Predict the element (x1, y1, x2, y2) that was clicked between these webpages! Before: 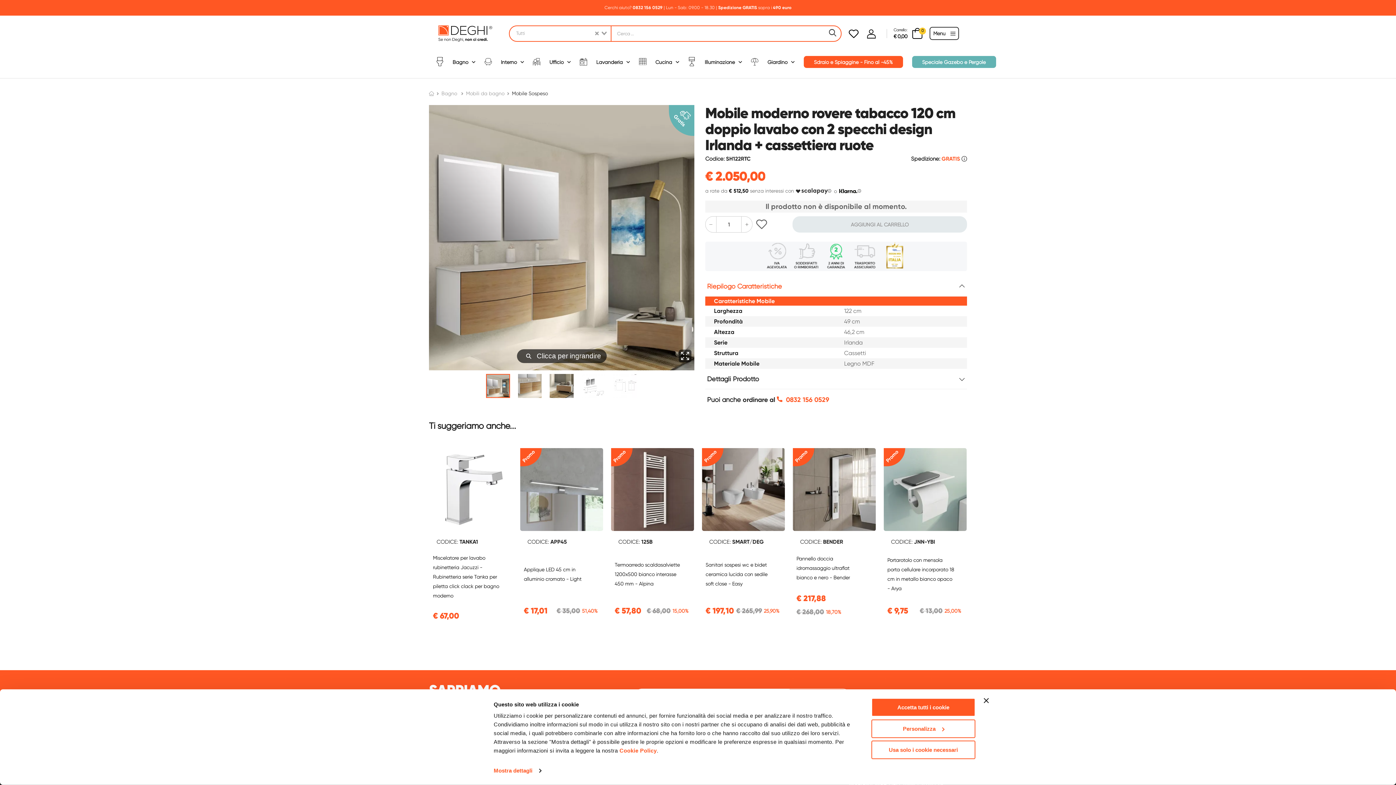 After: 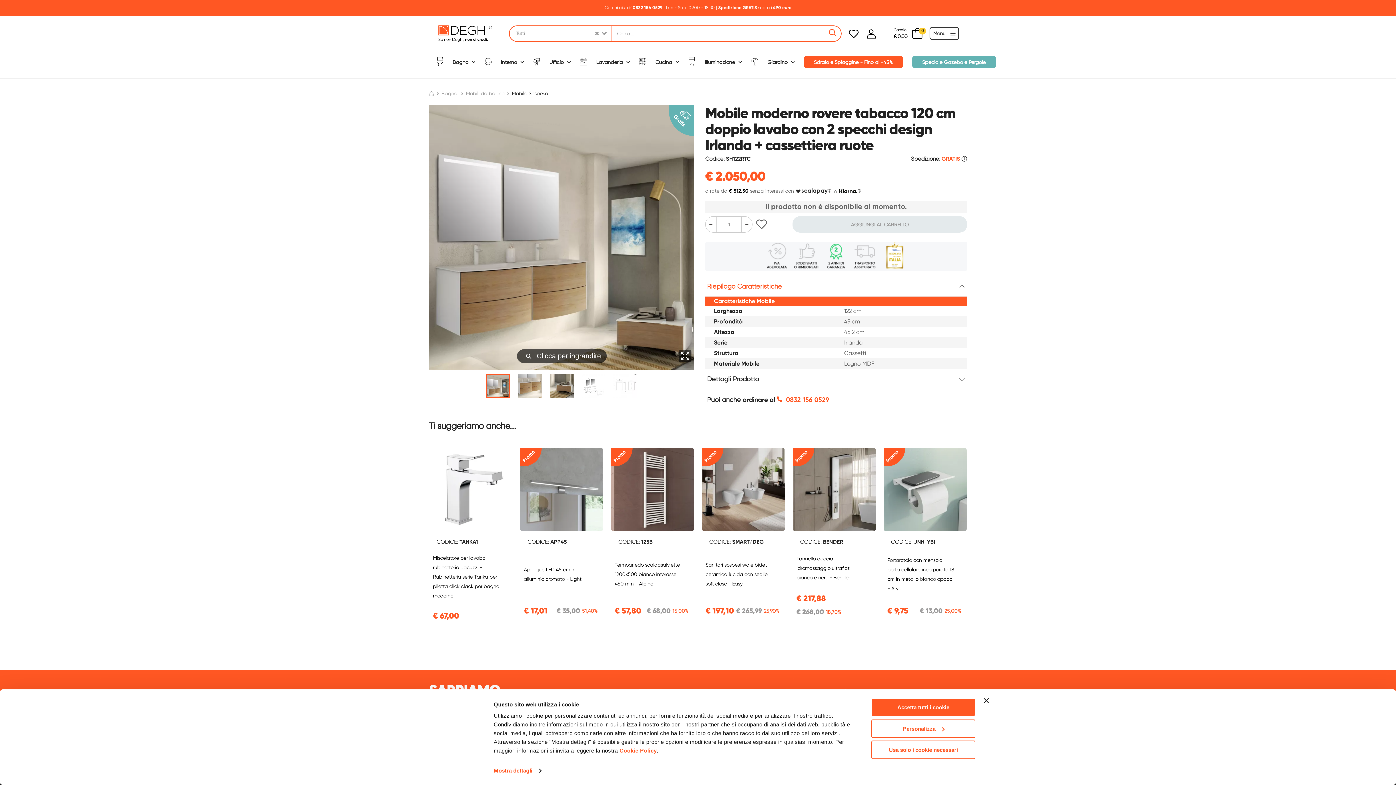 Action: bbox: (824, 25, 841, 41) label: HEADER SEARCH BUTTON